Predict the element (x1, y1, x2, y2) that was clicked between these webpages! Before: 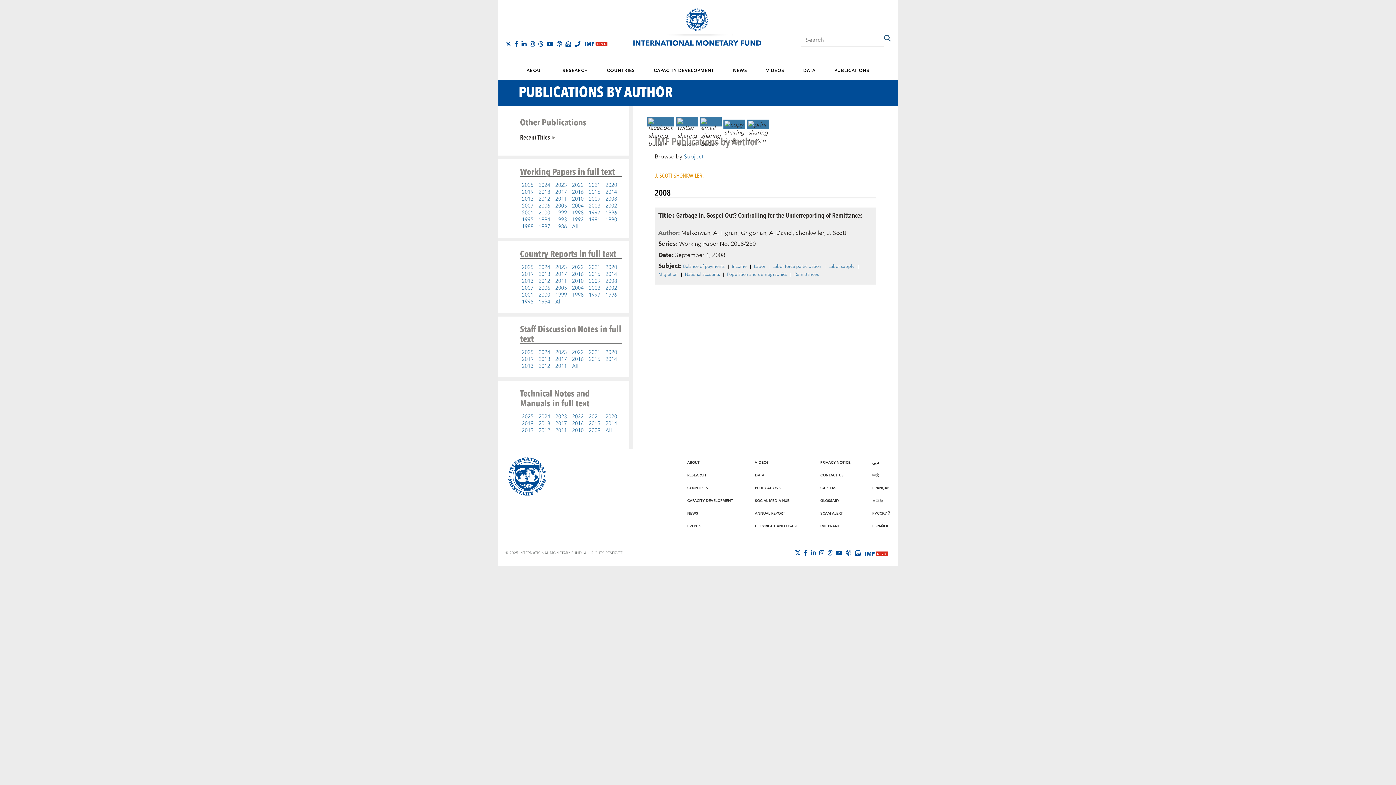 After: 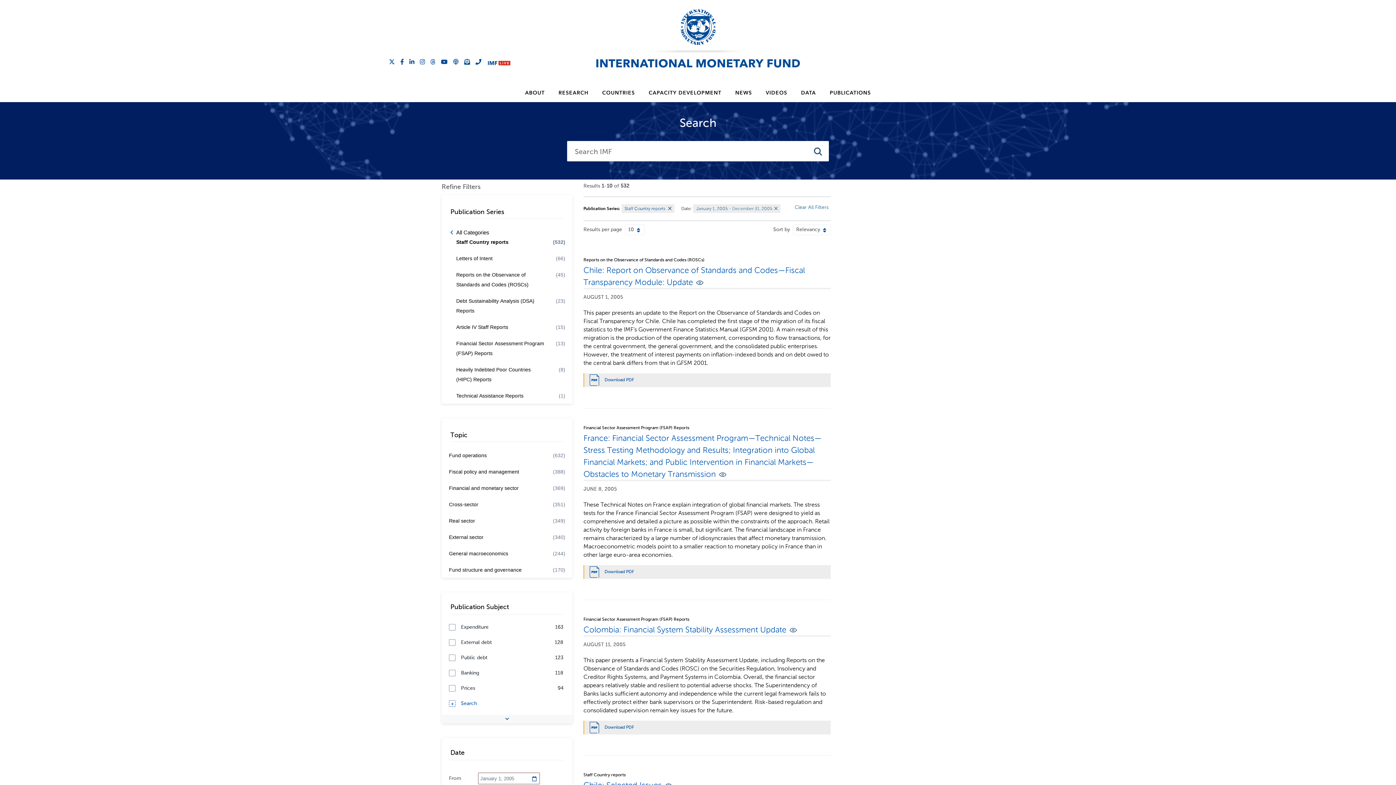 Action: bbox: (553, 284, 568, 292) label: 2005